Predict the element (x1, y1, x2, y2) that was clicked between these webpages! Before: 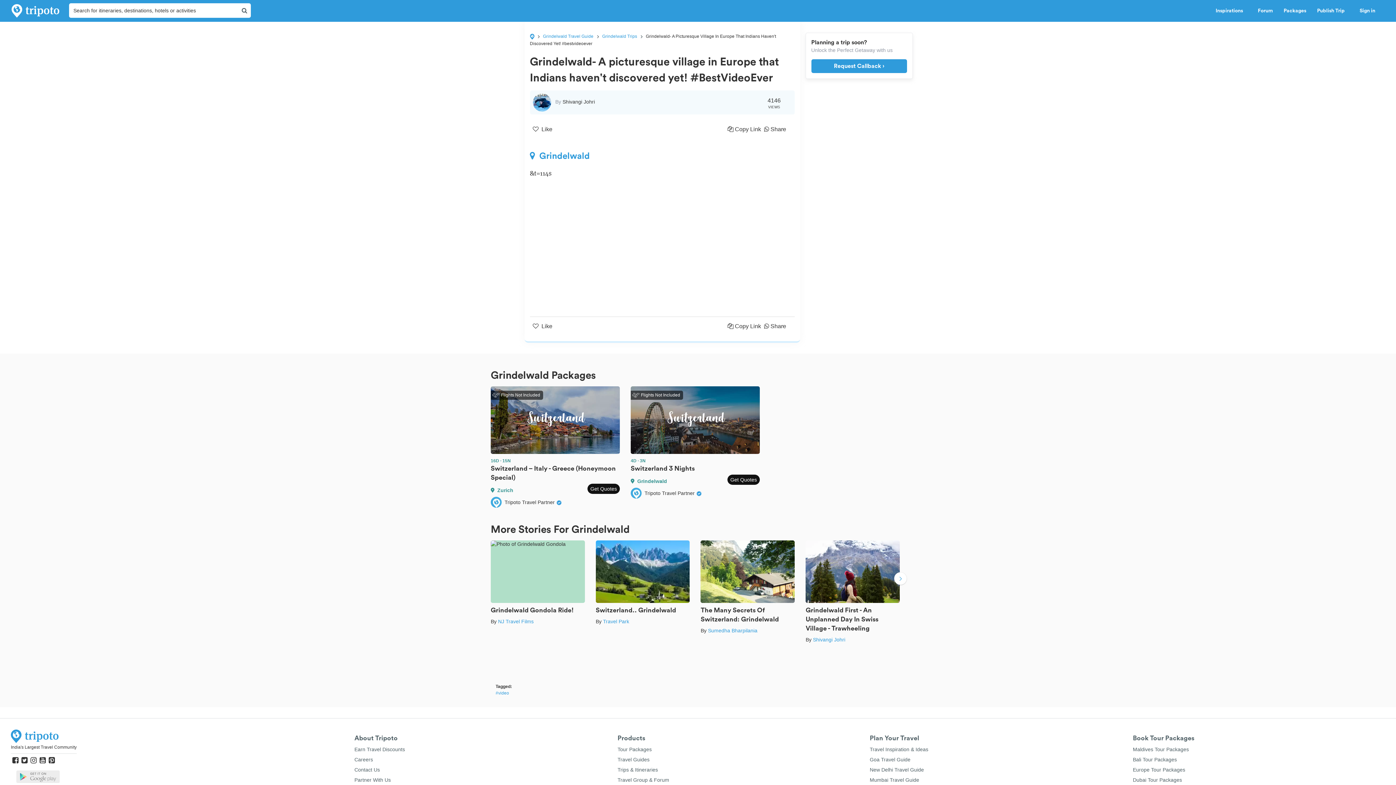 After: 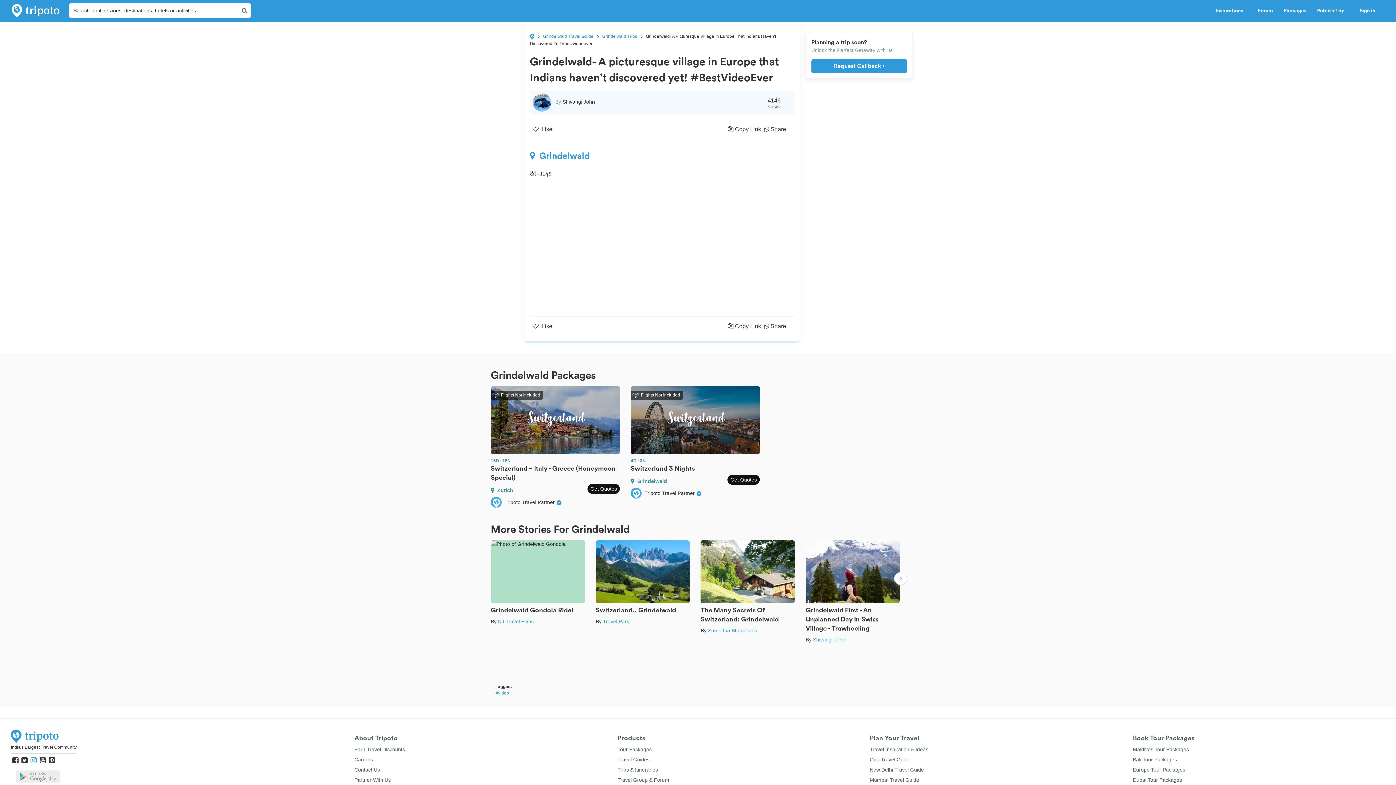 Action: bbox: (30, 757, 36, 764)